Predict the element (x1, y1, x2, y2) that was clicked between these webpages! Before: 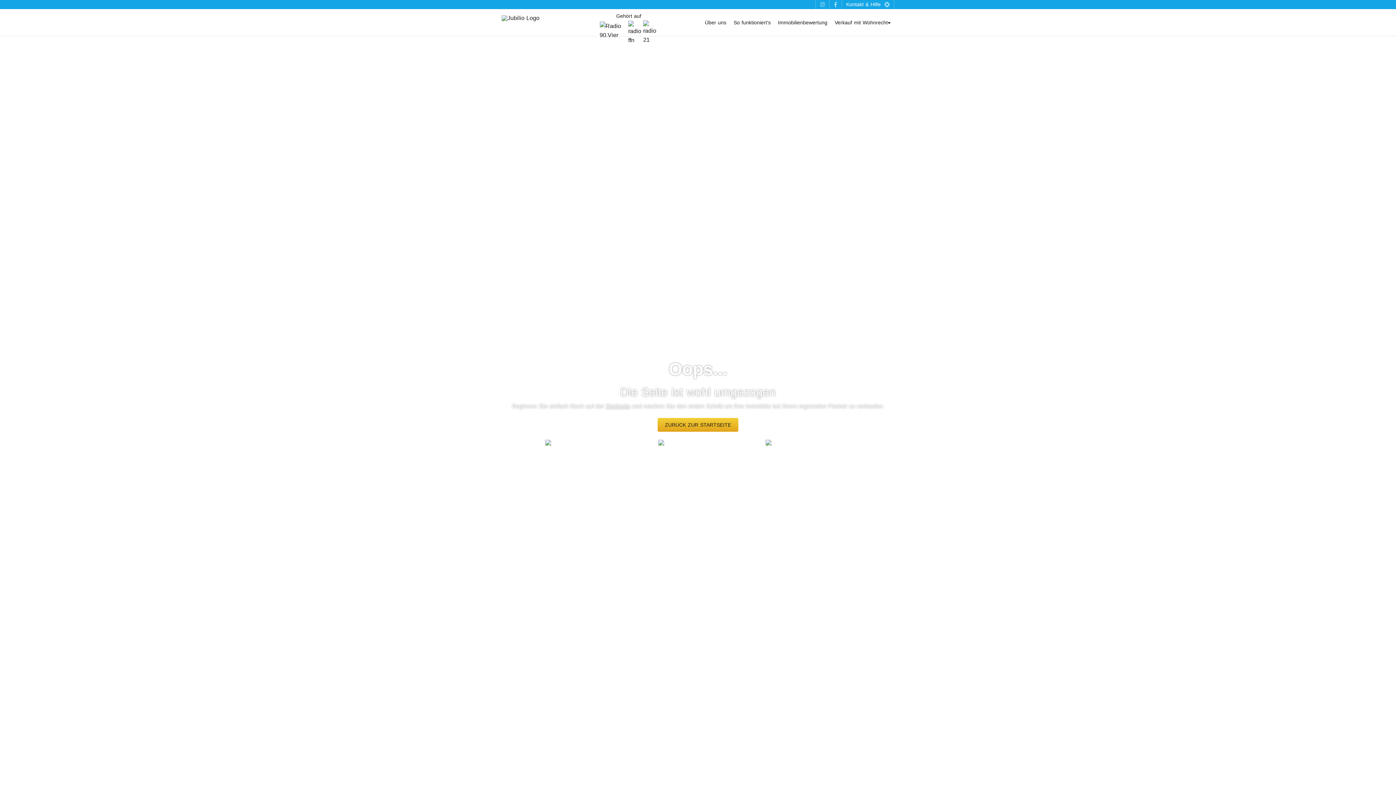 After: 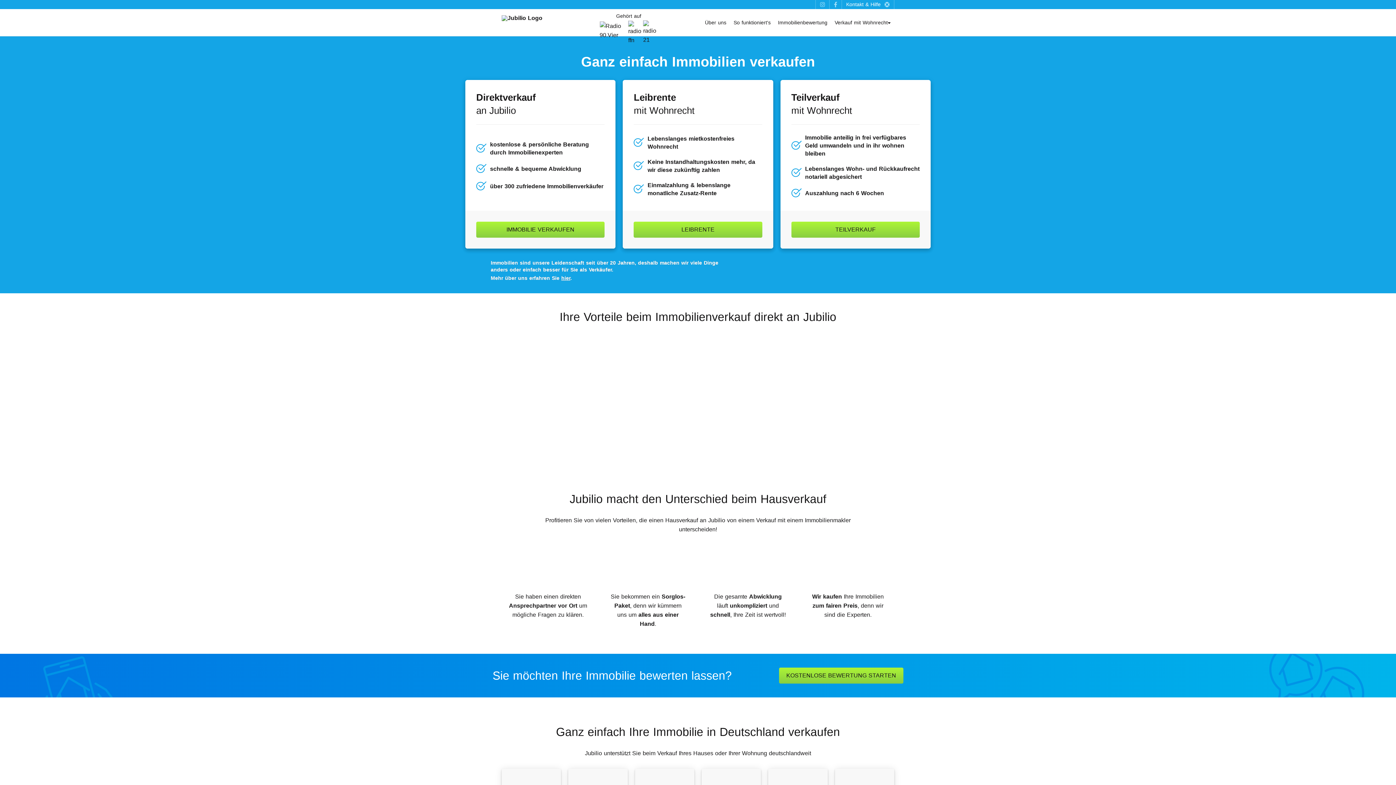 Action: bbox: (501, 15, 556, 29)